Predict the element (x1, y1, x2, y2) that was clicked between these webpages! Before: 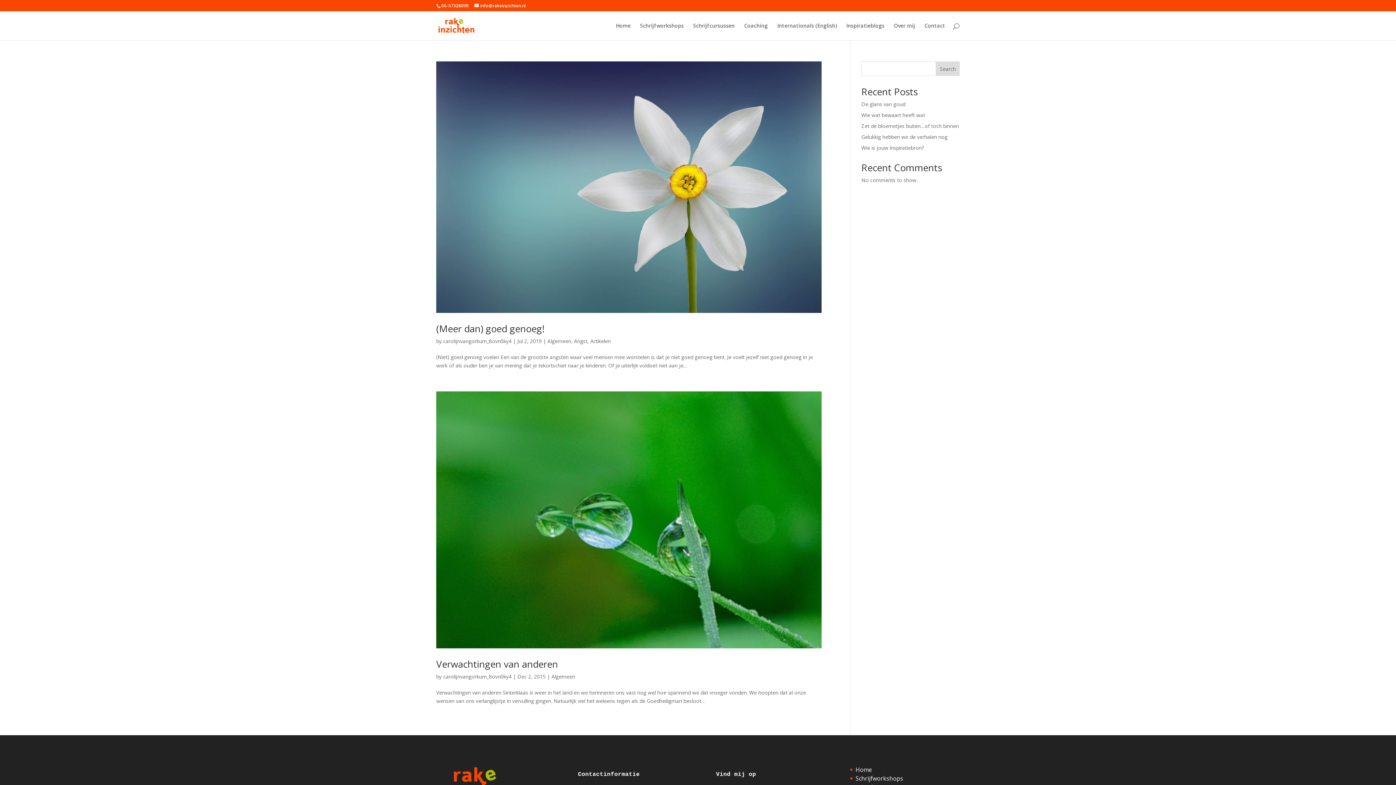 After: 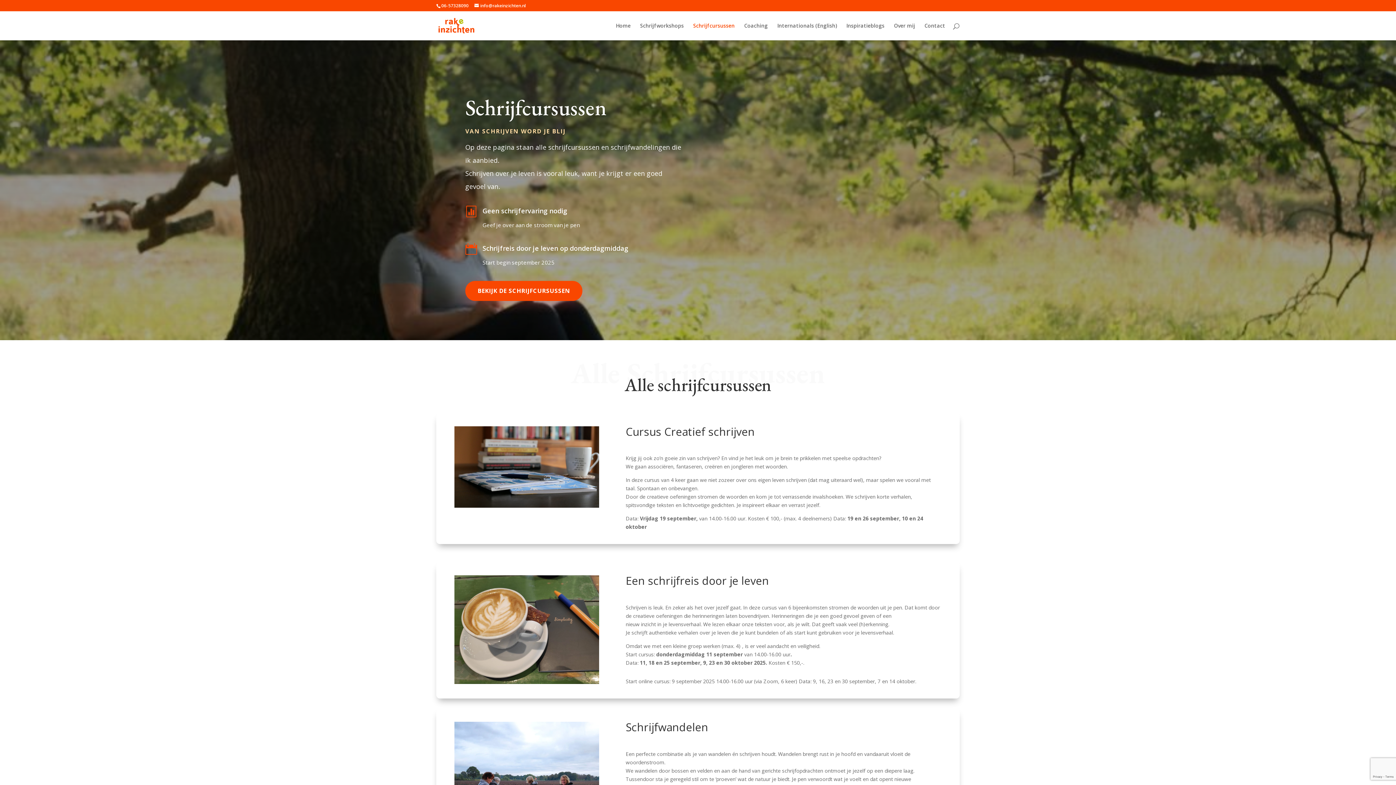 Action: label: Schrijfcursussen bbox: (693, 23, 734, 40)